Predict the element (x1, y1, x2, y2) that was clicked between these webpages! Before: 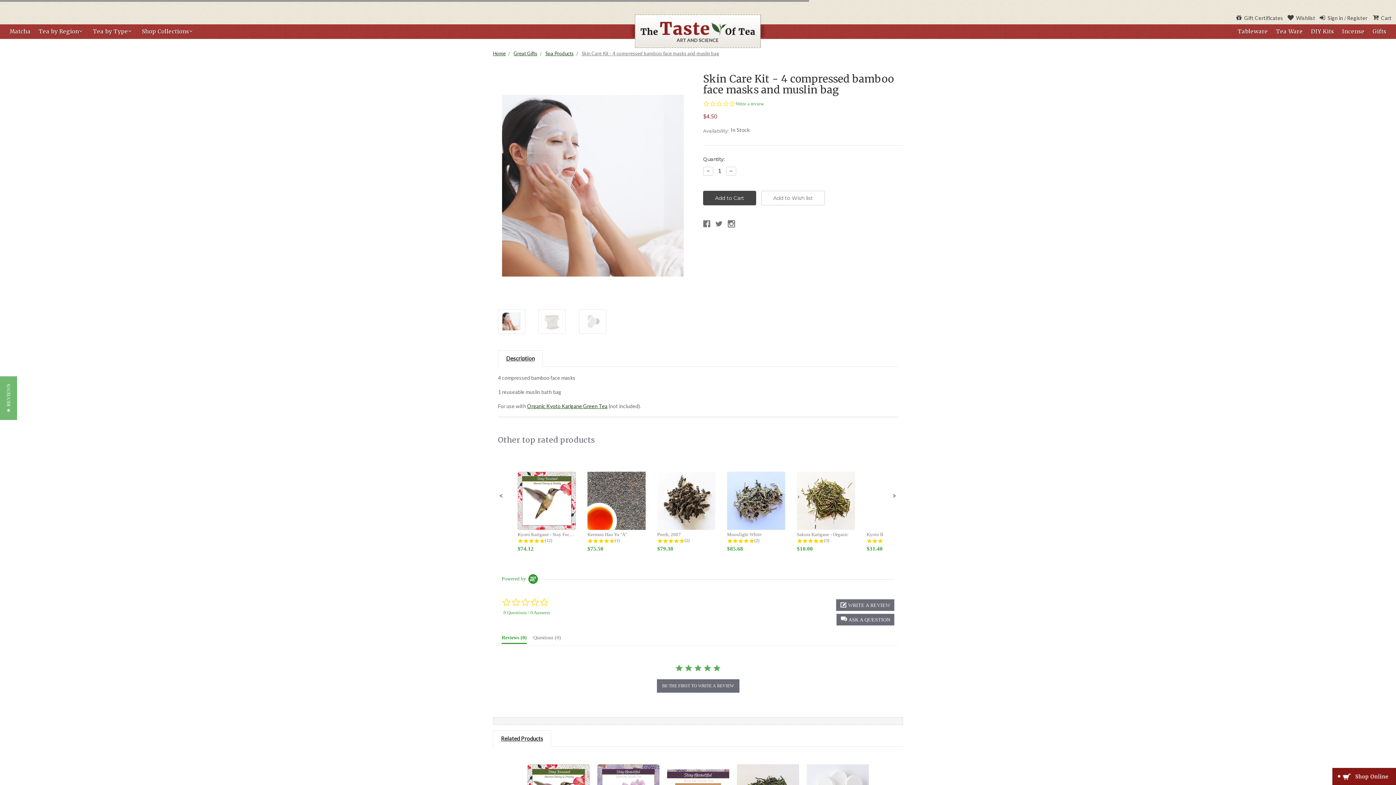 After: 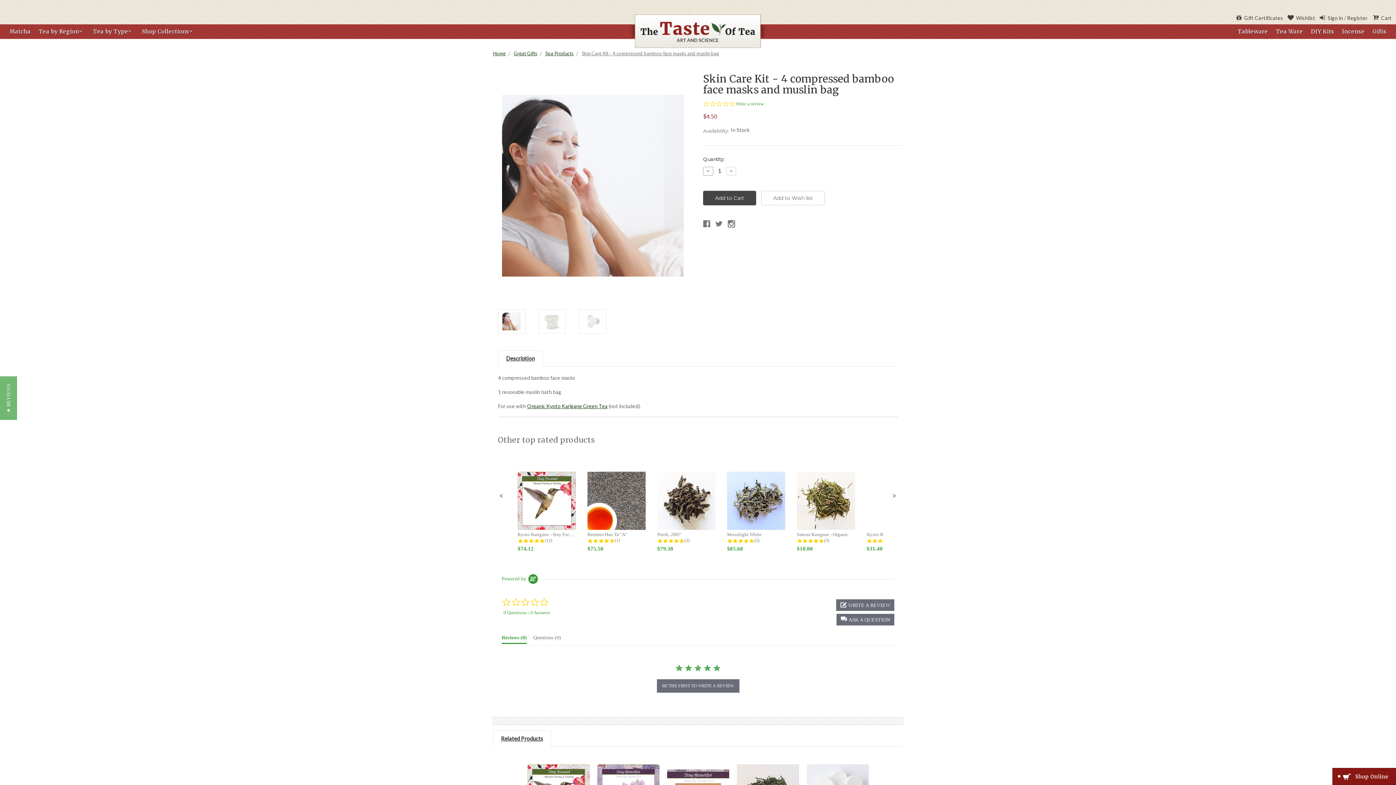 Action: bbox: (703, 166, 713, 175) label: Decrease Quantity: